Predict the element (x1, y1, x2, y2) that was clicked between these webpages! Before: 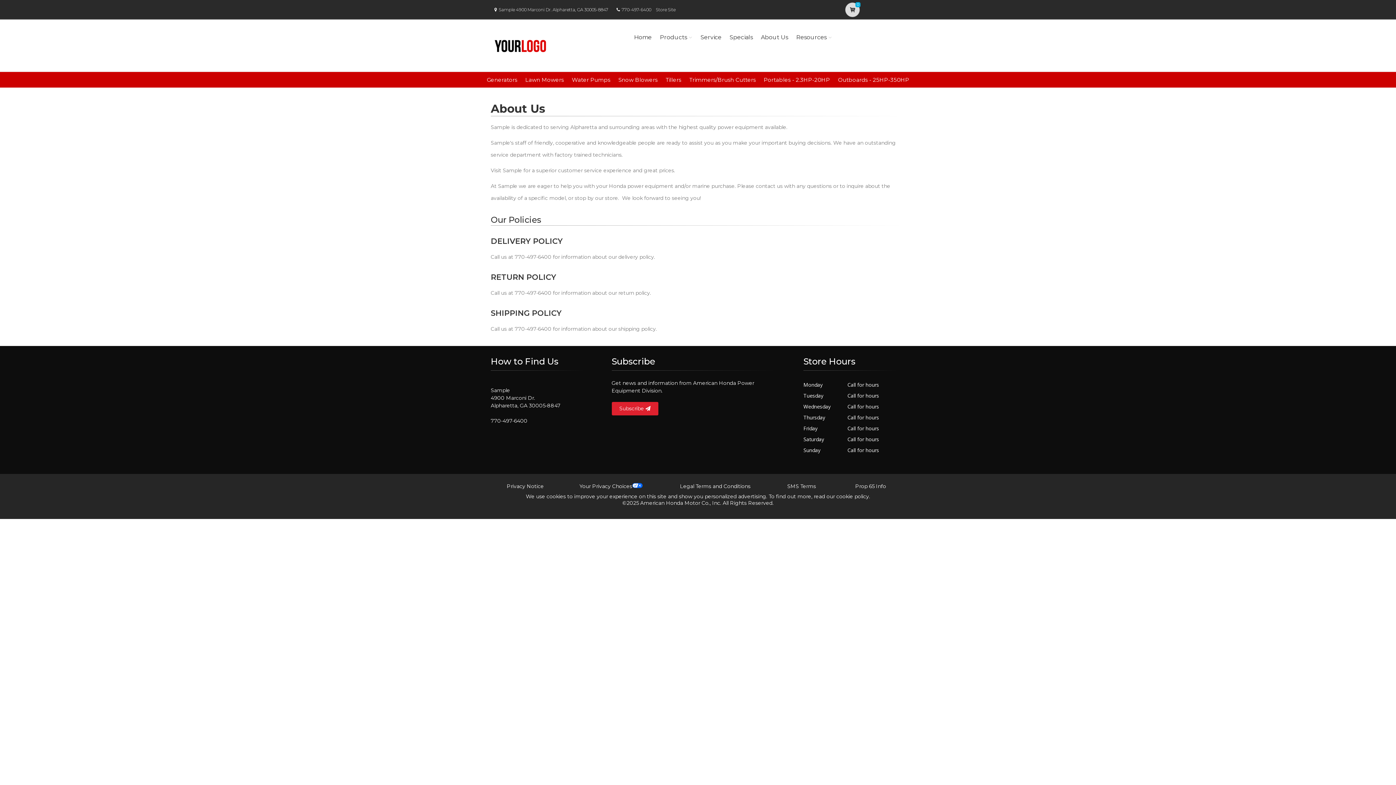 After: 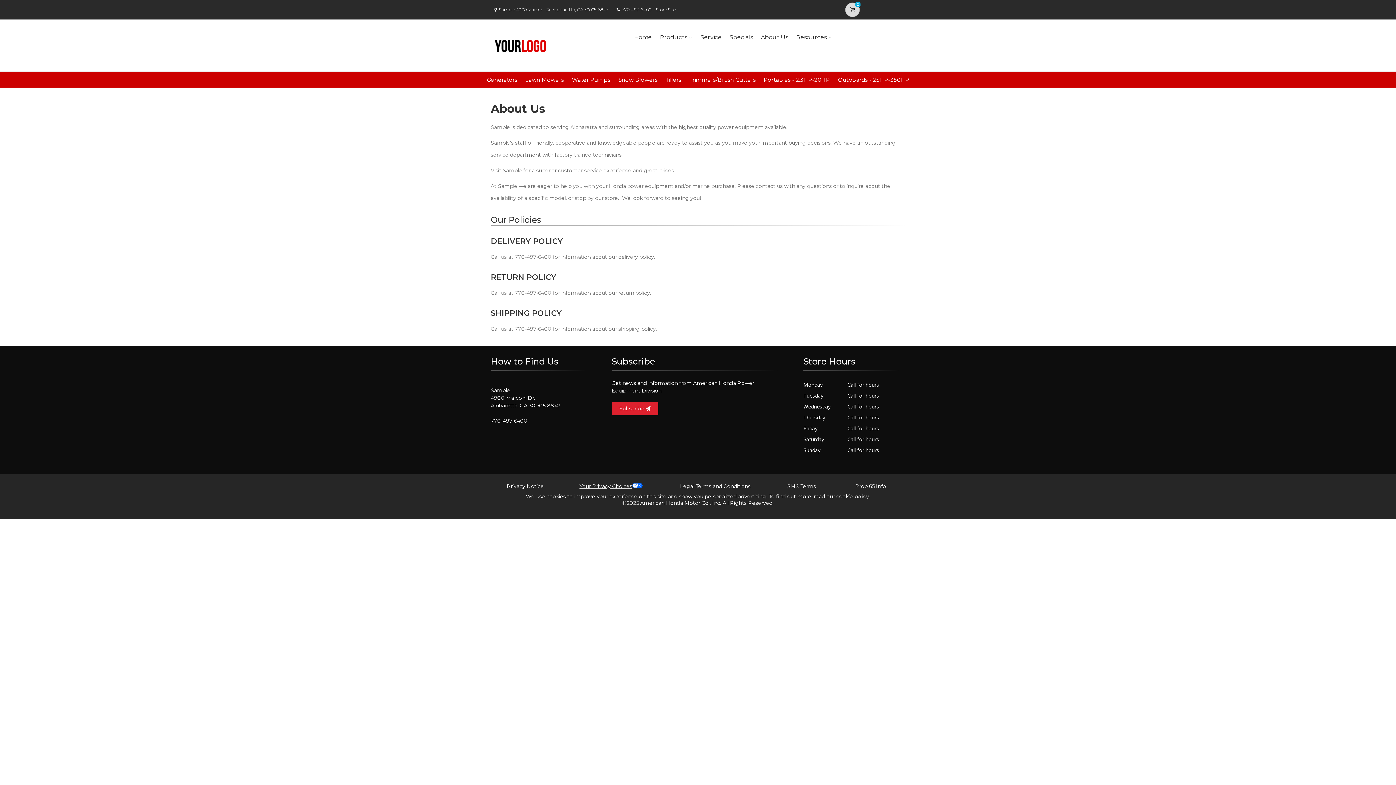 Action: bbox: (579, 483, 632, 489) label: Your Privacy Choices